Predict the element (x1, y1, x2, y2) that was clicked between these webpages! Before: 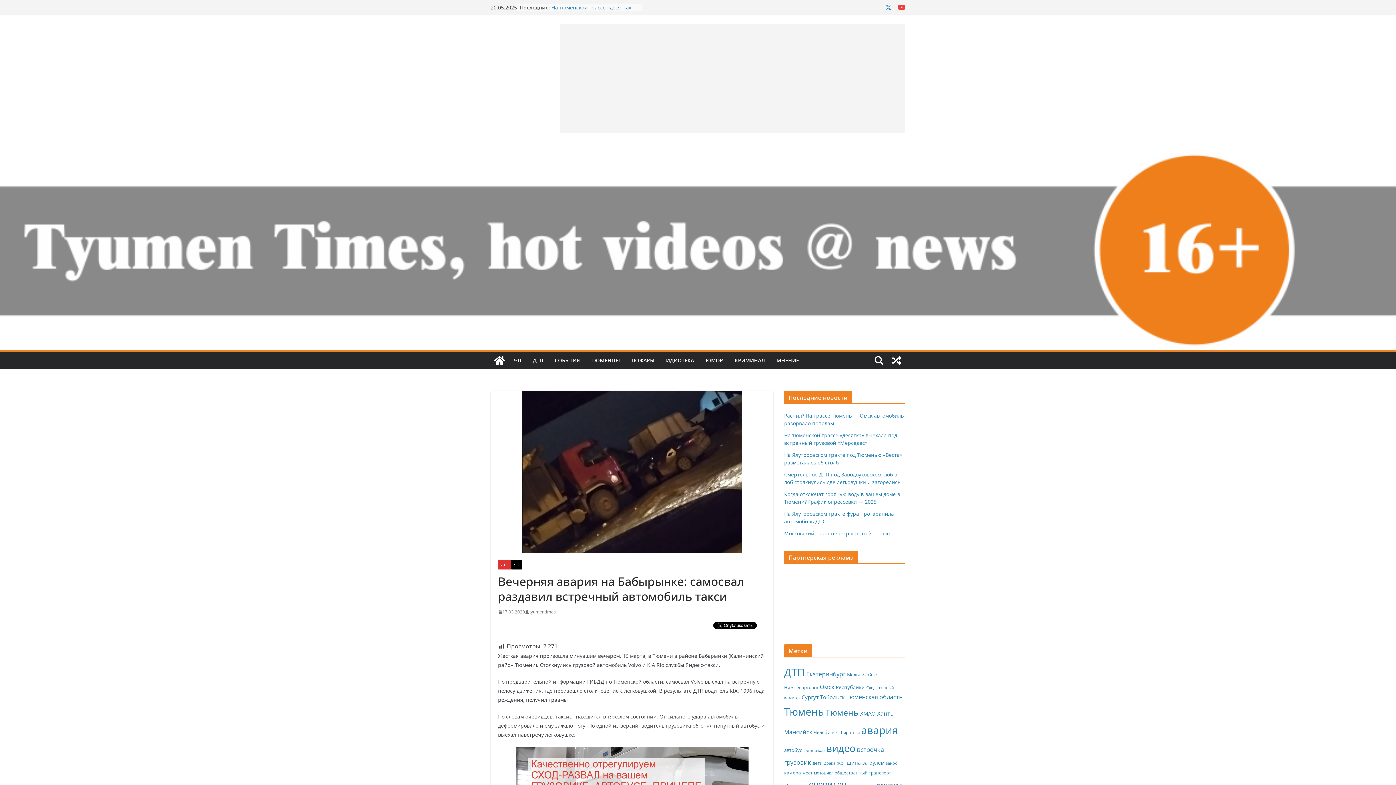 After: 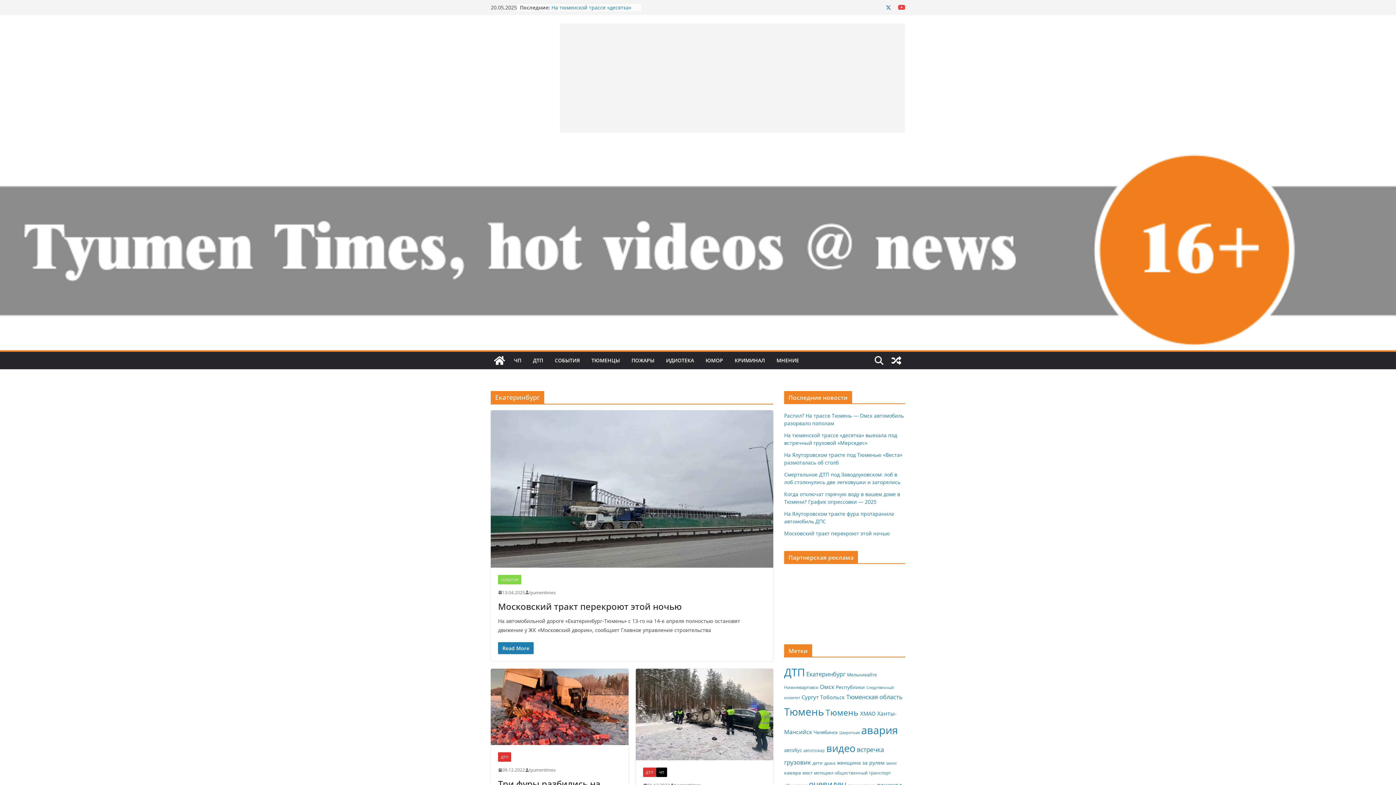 Action: bbox: (806, 670, 845, 678) label: Екатеринбург (787 элементов)